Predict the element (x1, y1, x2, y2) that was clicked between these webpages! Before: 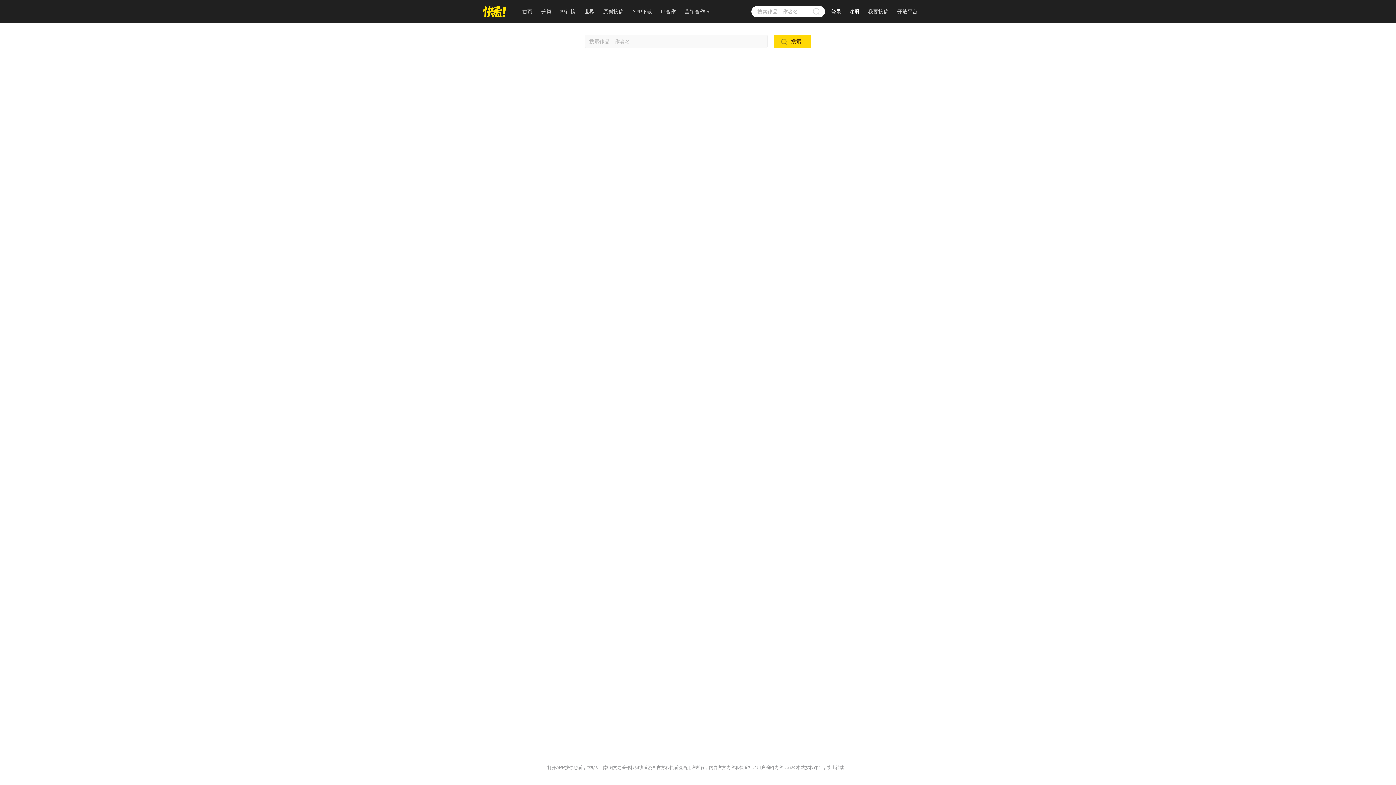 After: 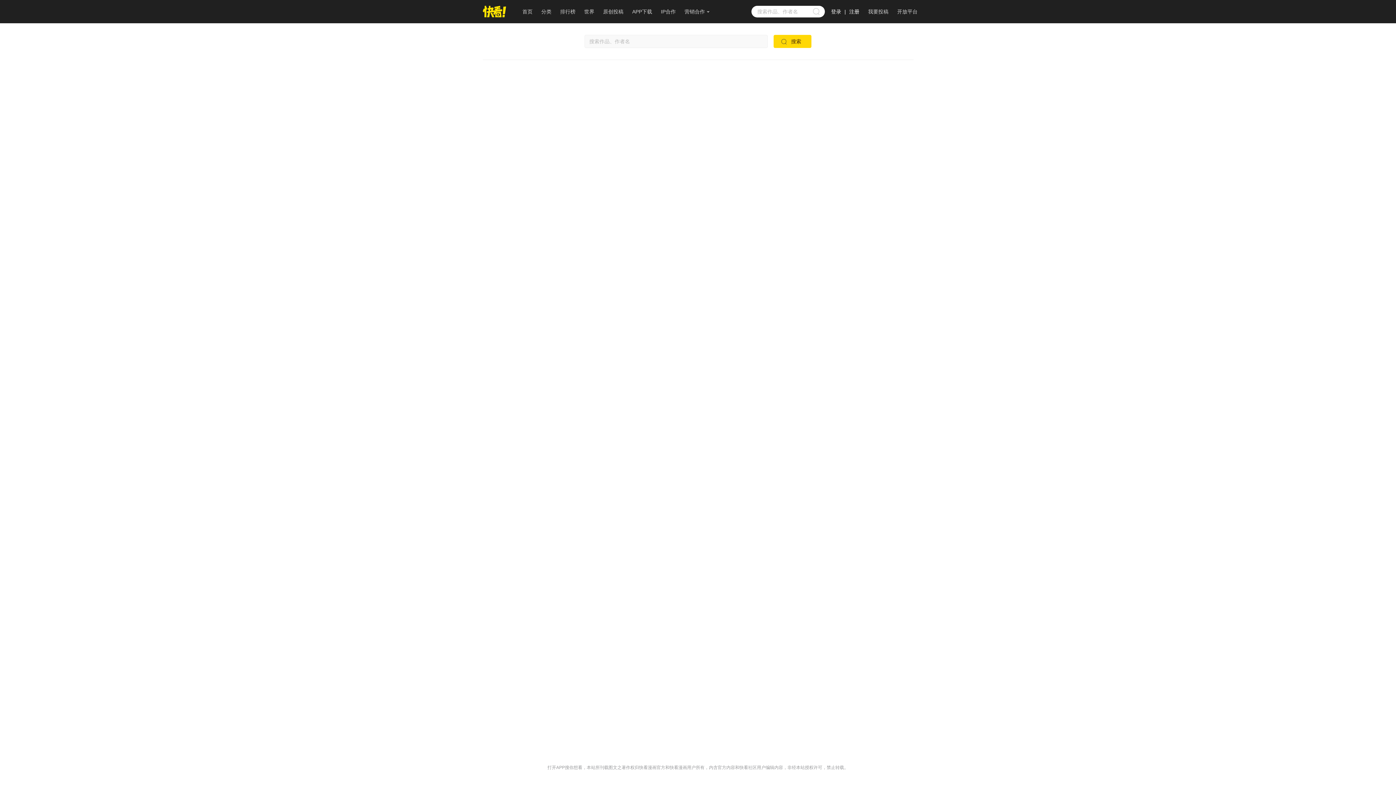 Action: label: 搜索 bbox: (773, 34, 811, 48)